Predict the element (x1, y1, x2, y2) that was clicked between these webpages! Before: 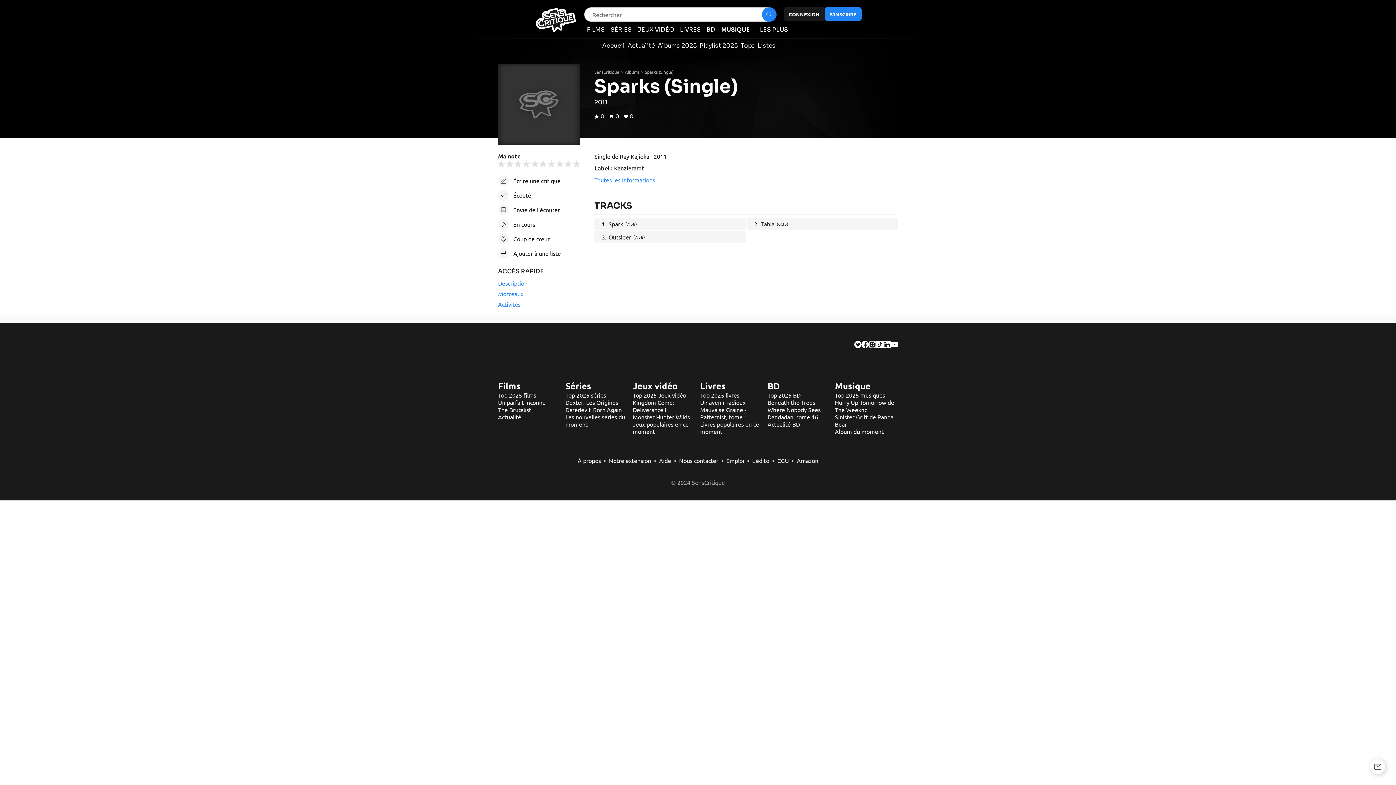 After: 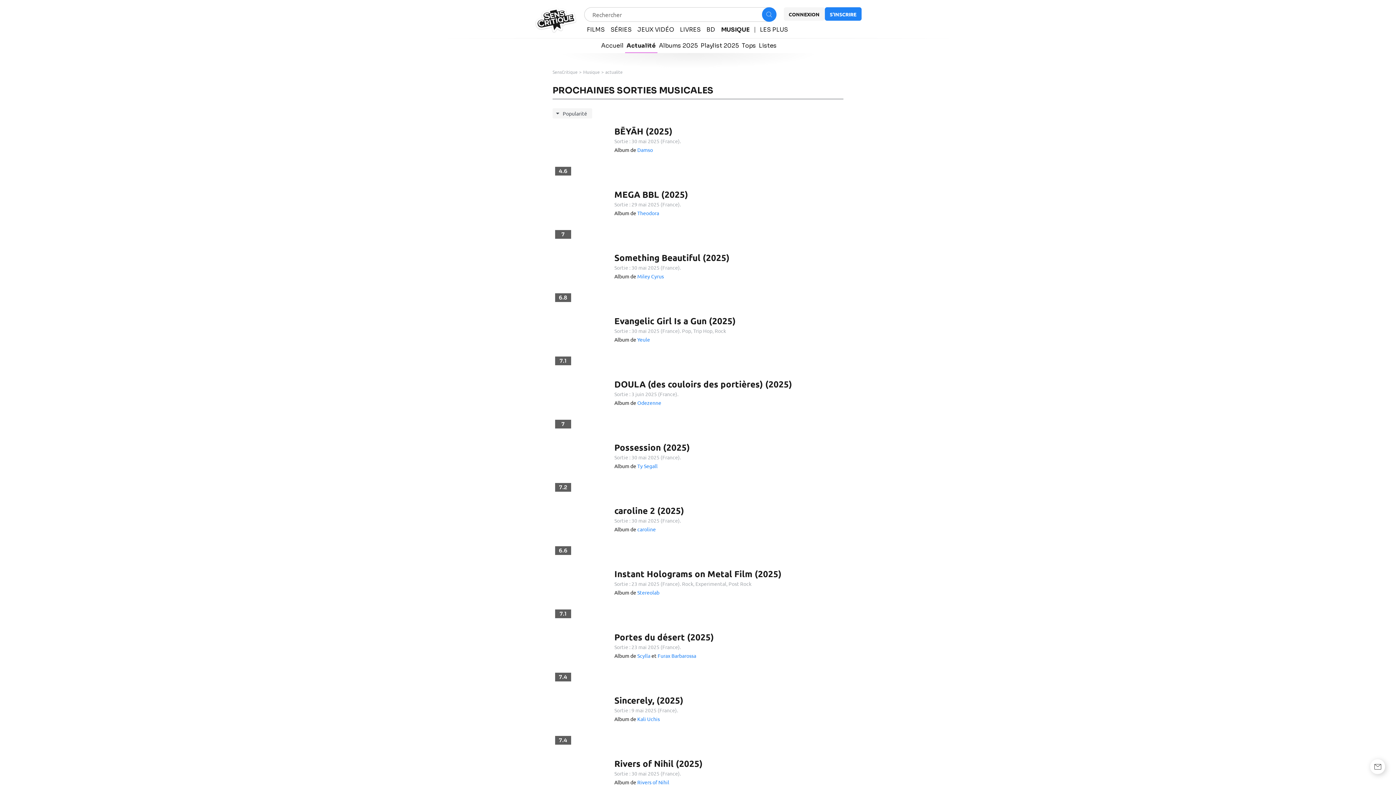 Action: label: Album du moment bbox: (835, 428, 883, 435)